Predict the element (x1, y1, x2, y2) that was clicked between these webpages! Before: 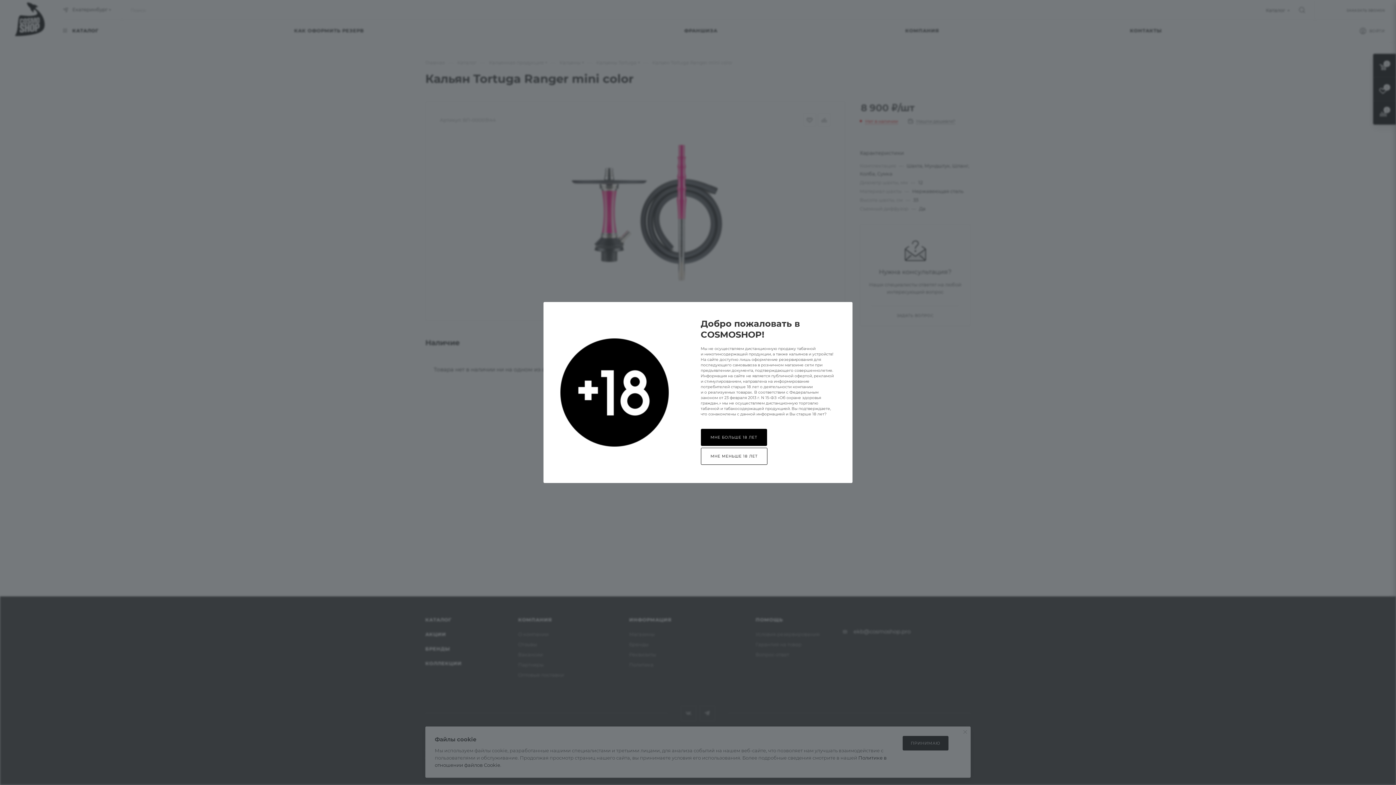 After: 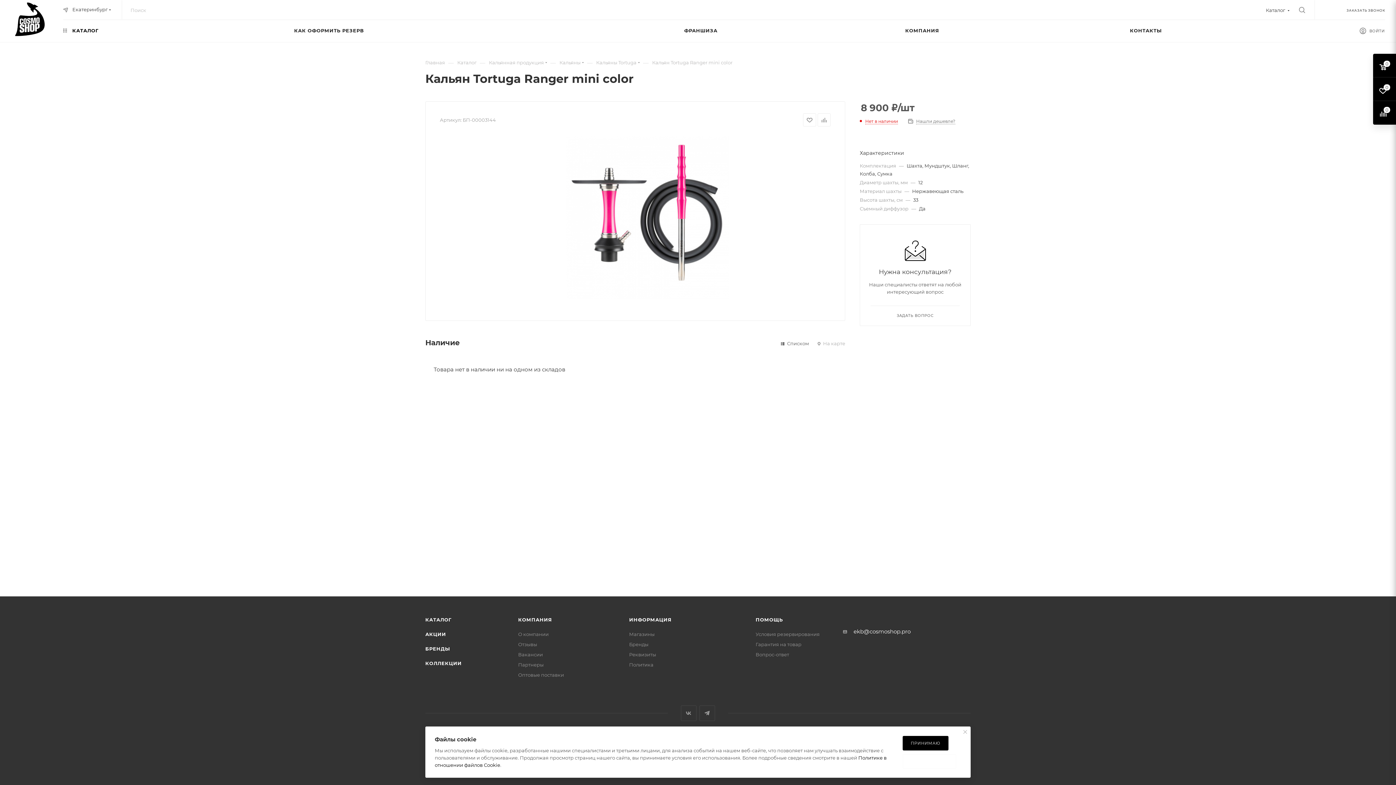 Action: label: МНЕ БОЛЬШЕ 18 ЛЕТ bbox: (700, 429, 767, 446)